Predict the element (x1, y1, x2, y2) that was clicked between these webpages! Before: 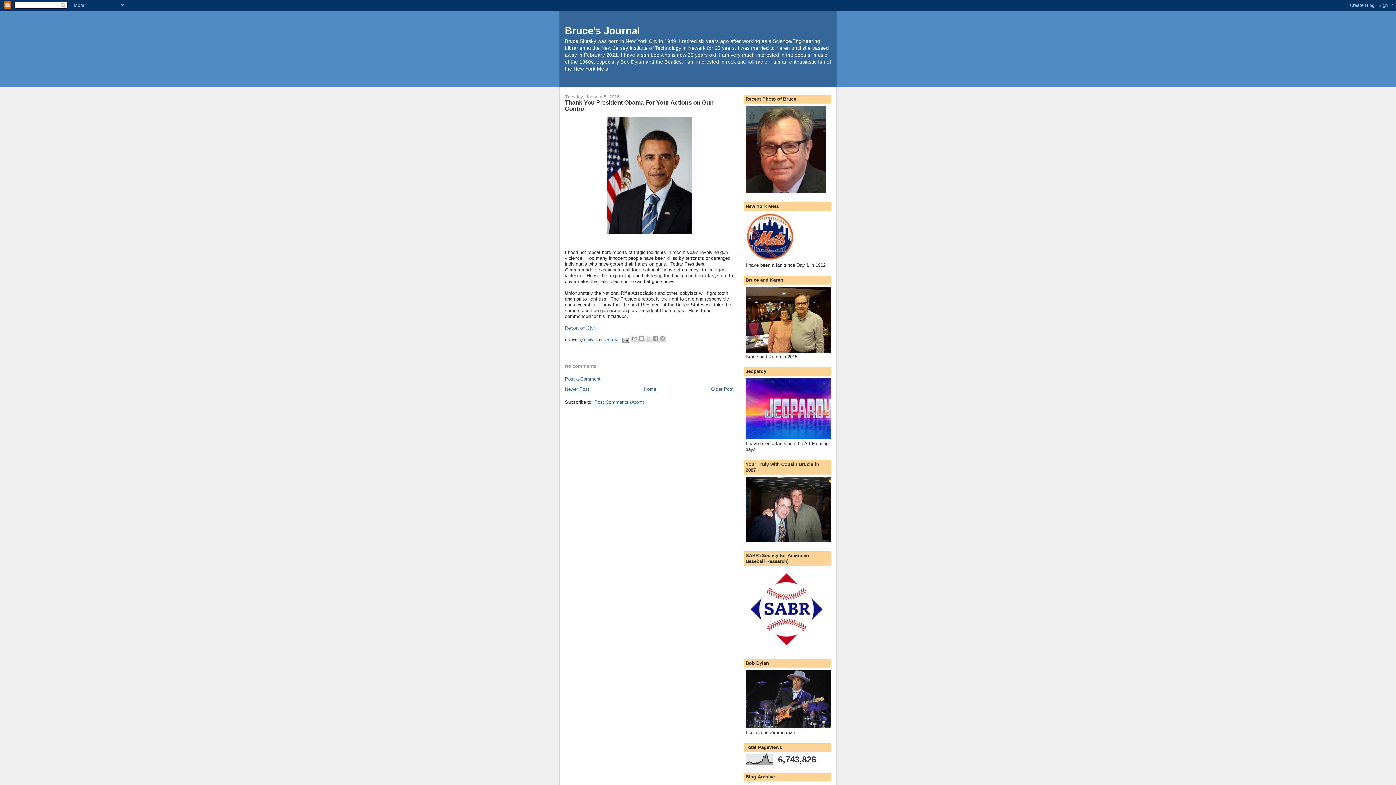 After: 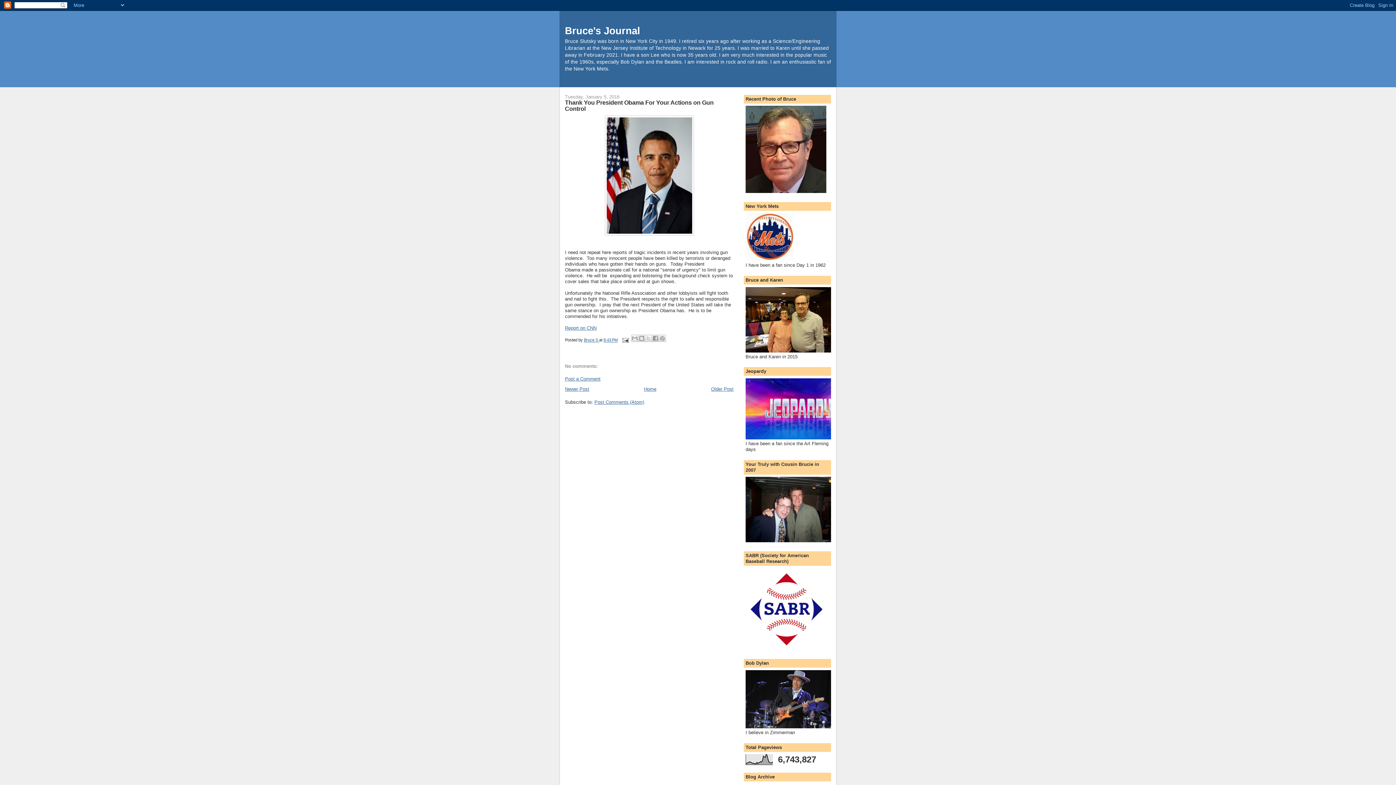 Action: label: 8:43 PM bbox: (603, 338, 617, 342)